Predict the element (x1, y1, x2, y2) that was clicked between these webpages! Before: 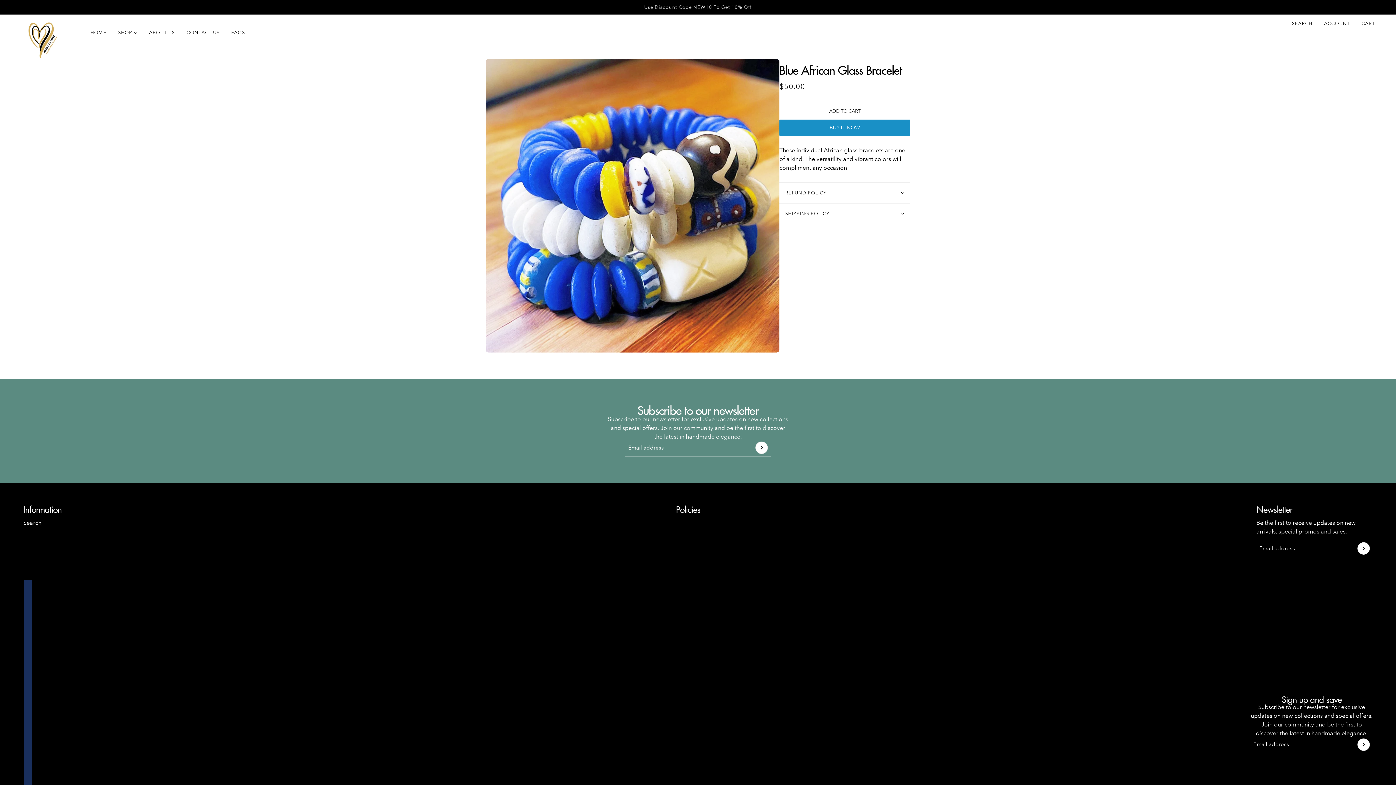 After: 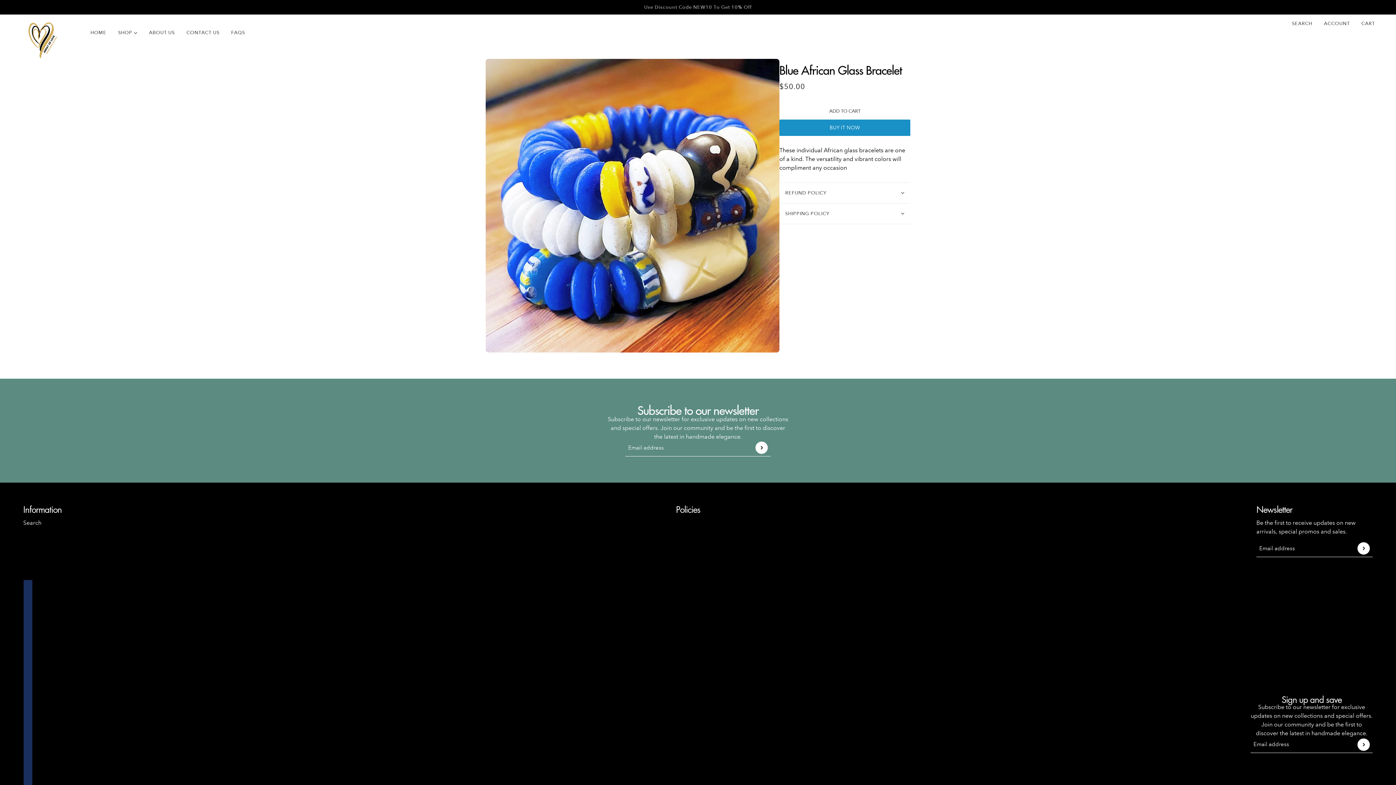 Action: label: instagram bbox: (1306, 750, 1317, 765)